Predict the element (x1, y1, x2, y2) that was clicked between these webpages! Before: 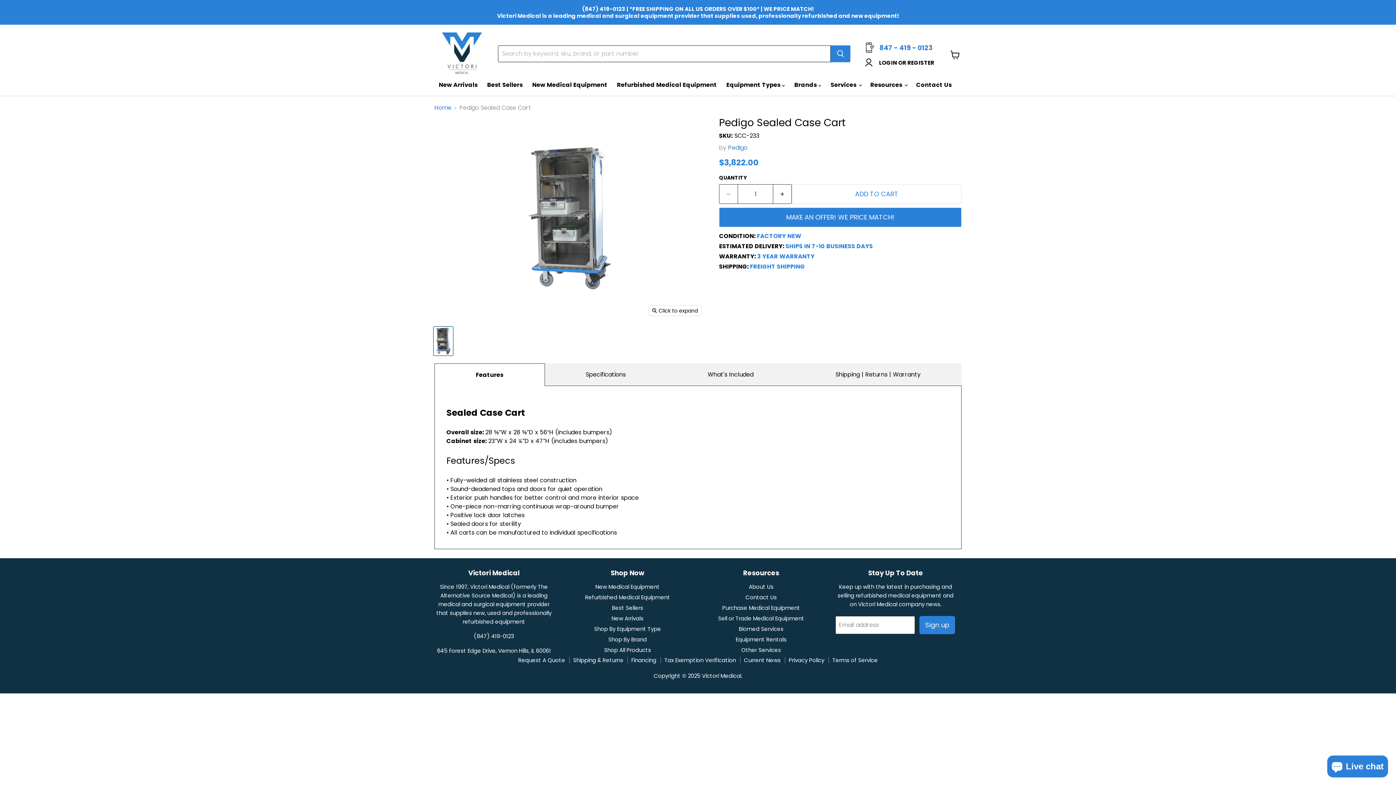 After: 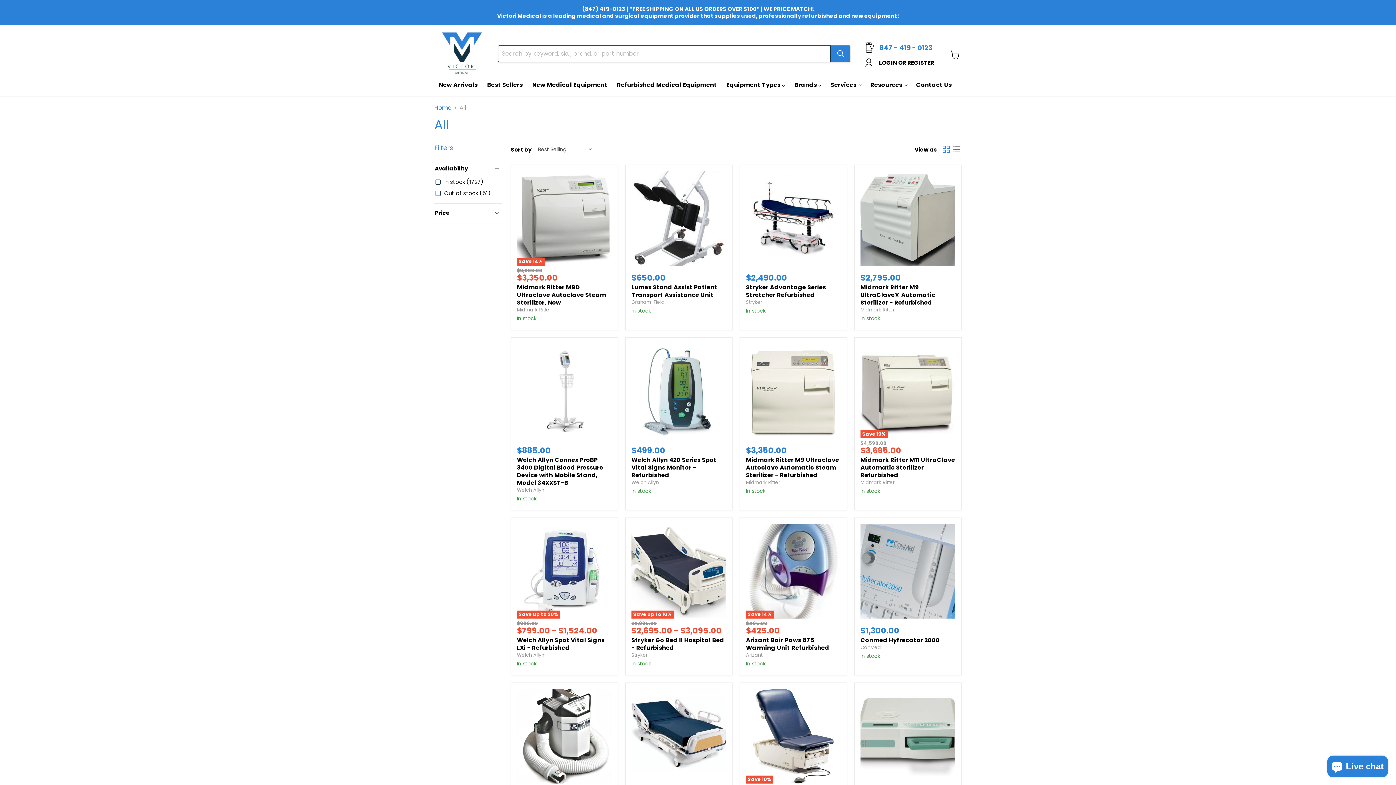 Action: bbox: (482, 77, 527, 92) label: Best Sellers